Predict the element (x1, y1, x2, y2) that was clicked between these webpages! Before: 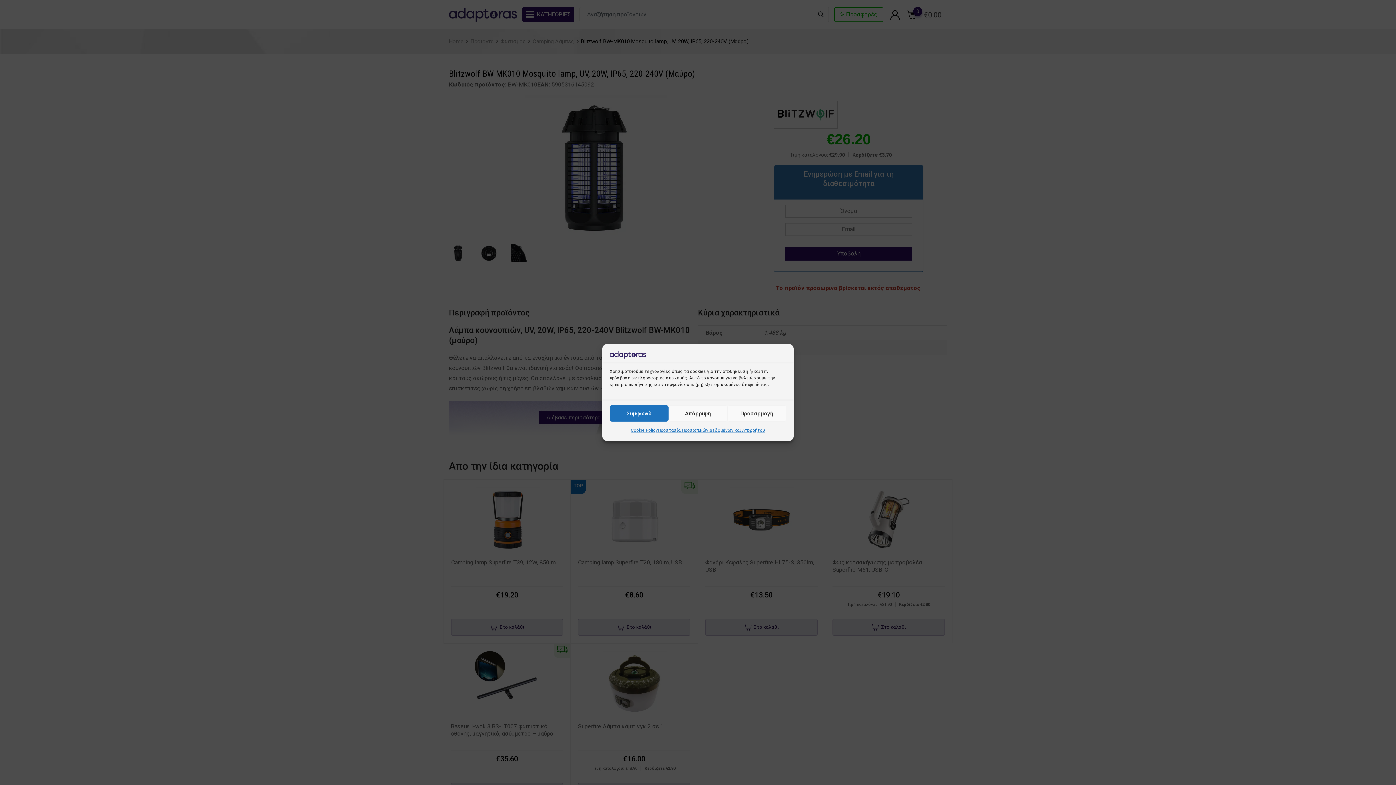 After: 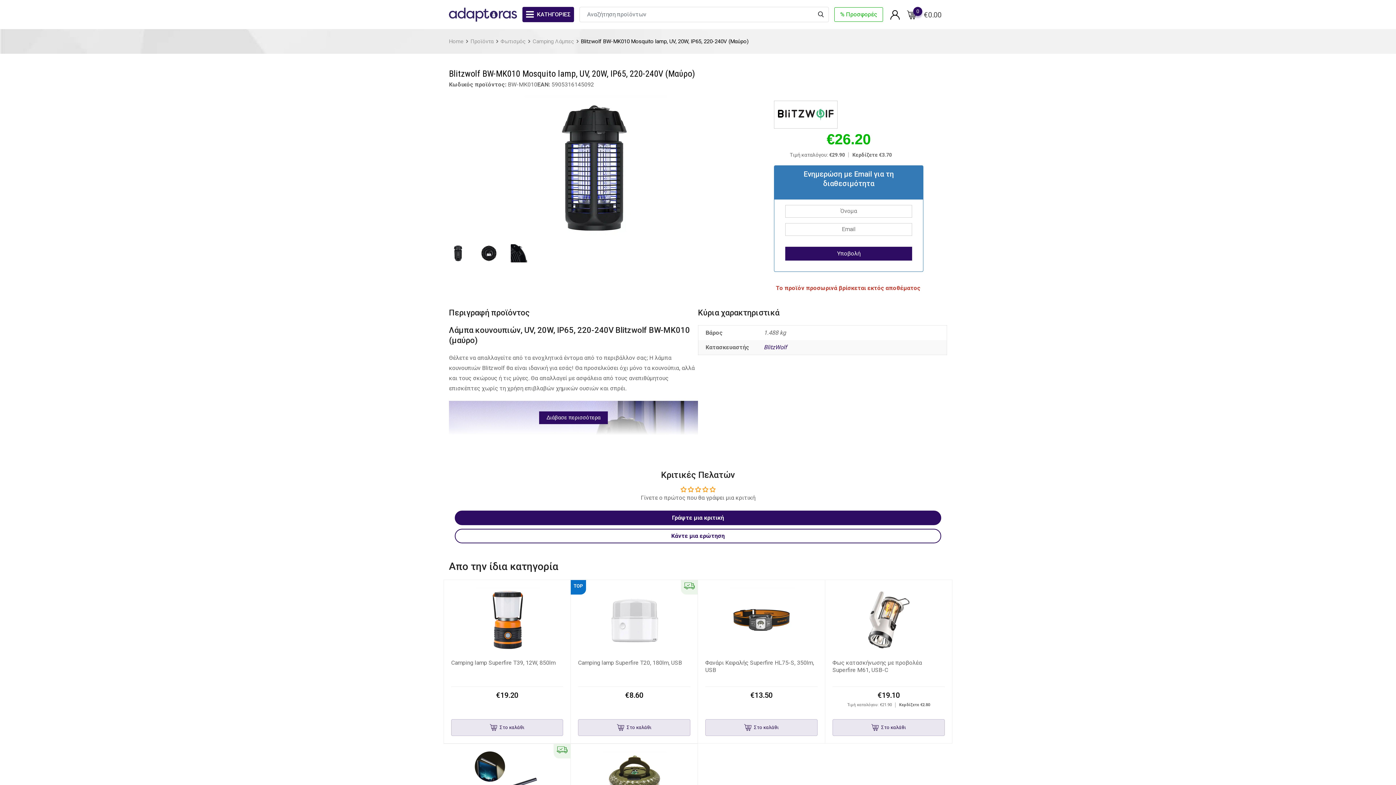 Action: label: Συμφωνώ bbox: (609, 405, 668, 421)